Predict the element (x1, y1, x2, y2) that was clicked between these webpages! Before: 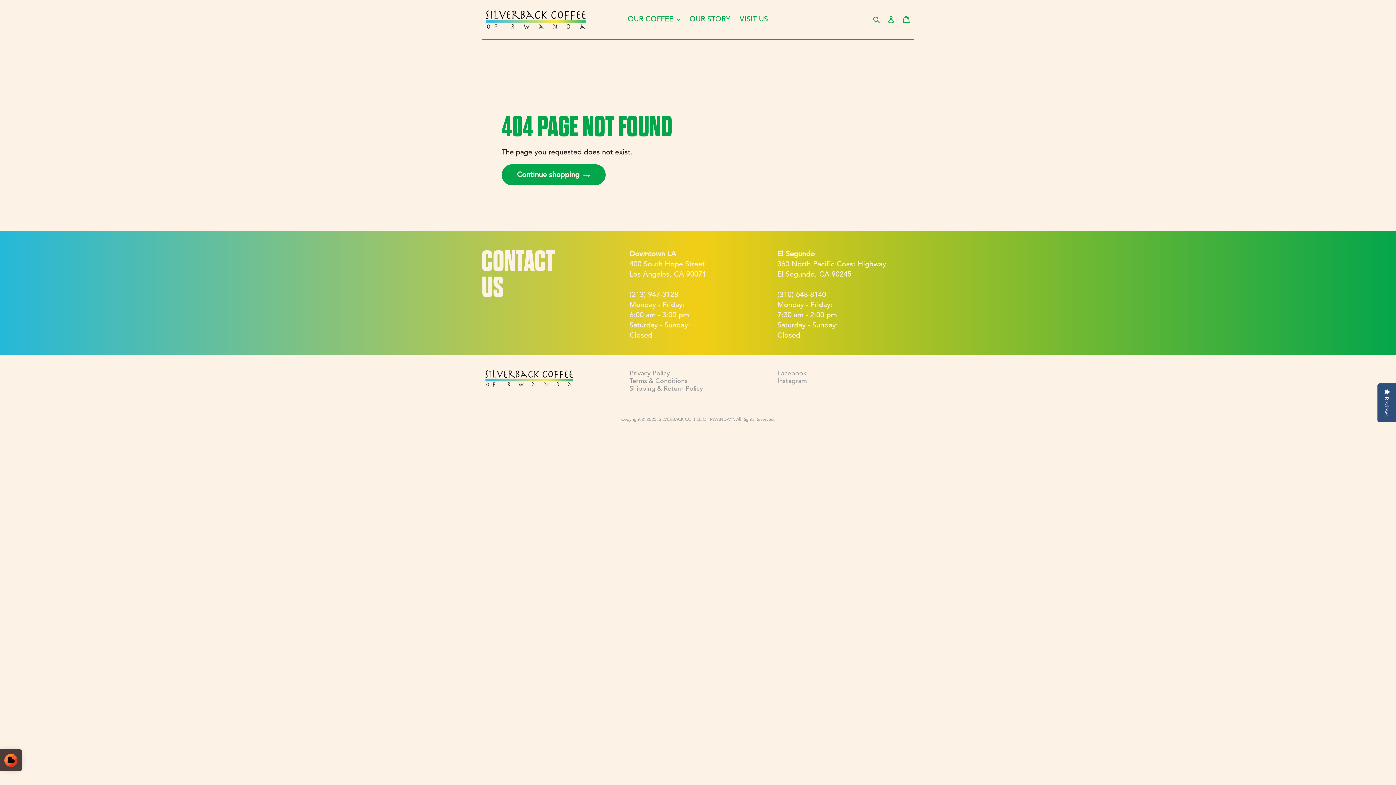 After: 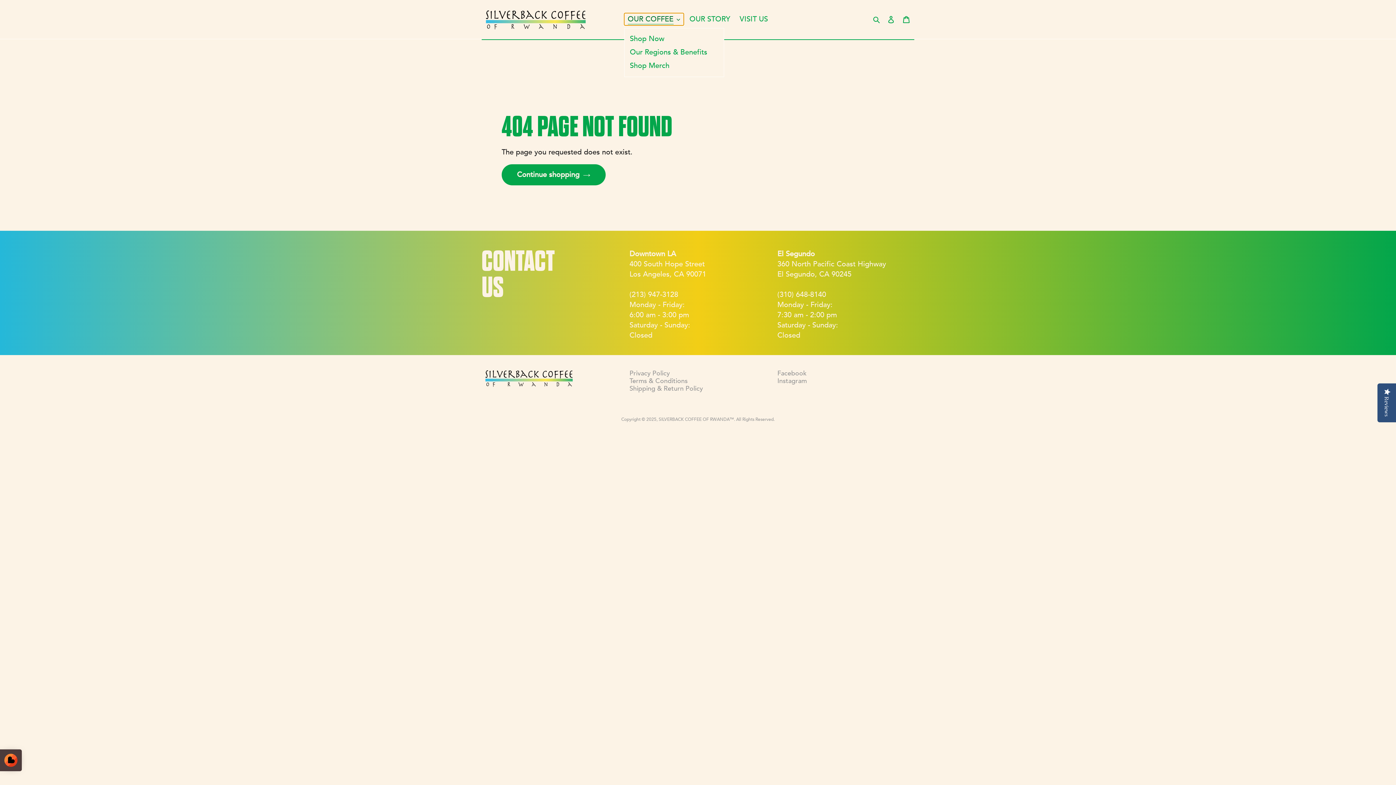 Action: label: OUR COFFEE bbox: (624, 13, 683, 25)